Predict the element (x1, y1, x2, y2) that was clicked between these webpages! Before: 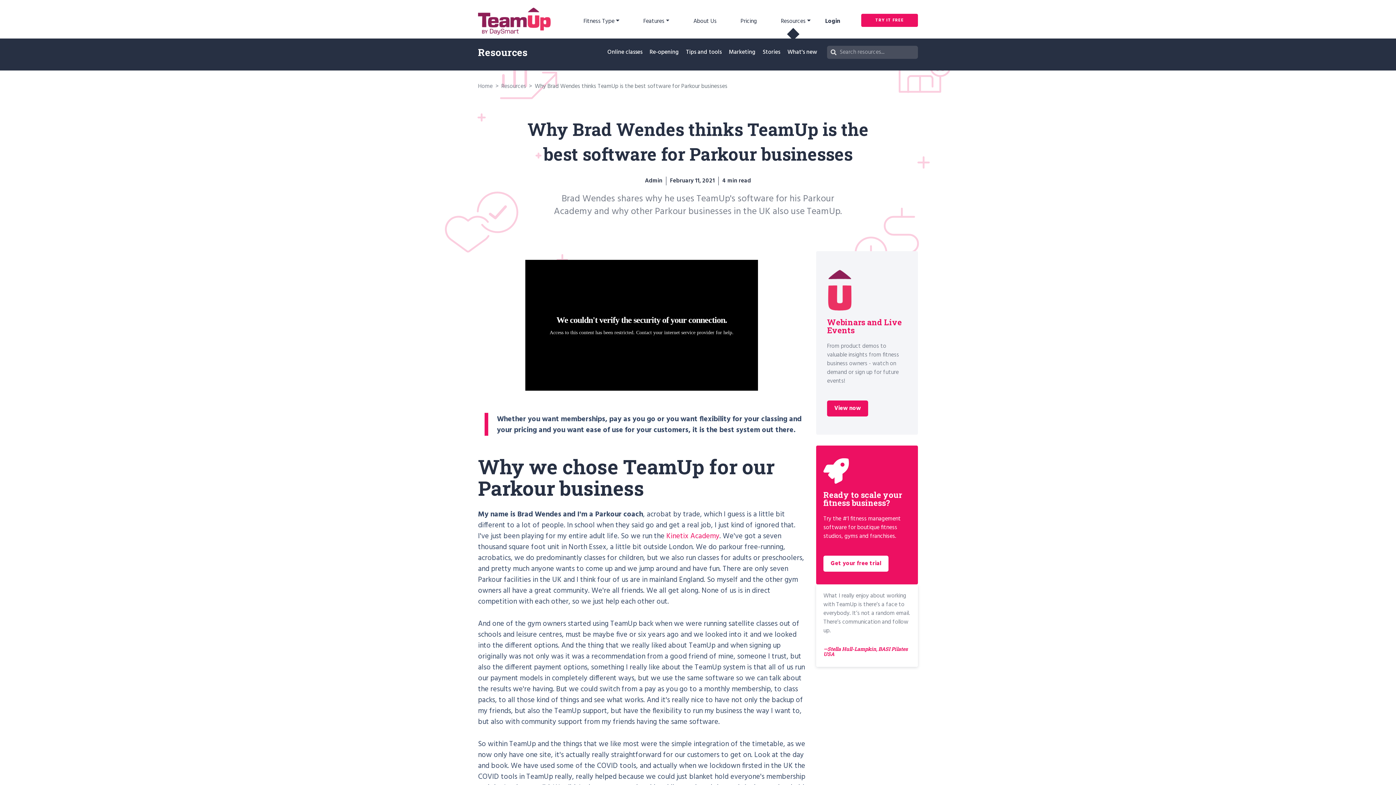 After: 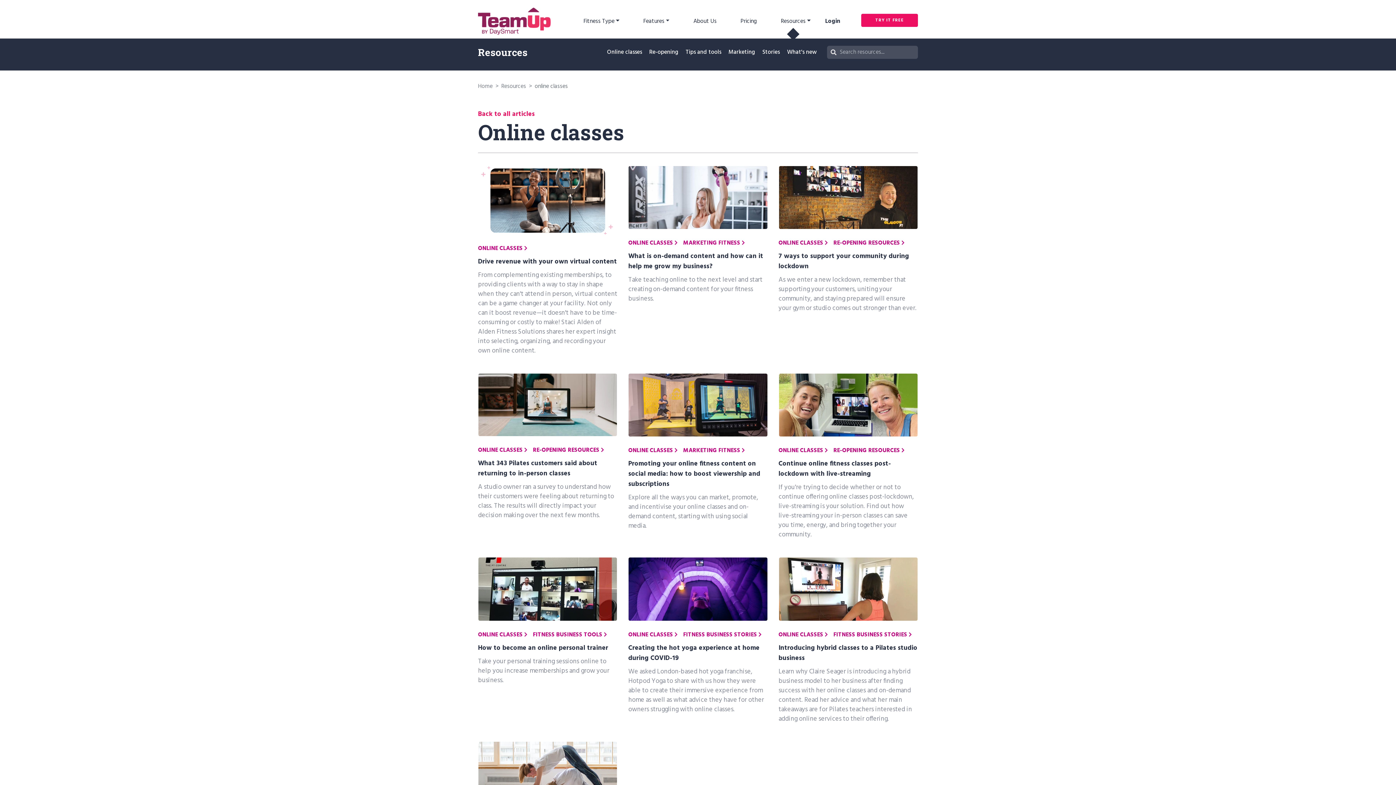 Action: label: Online classes bbox: (607, 47, 642, 57)